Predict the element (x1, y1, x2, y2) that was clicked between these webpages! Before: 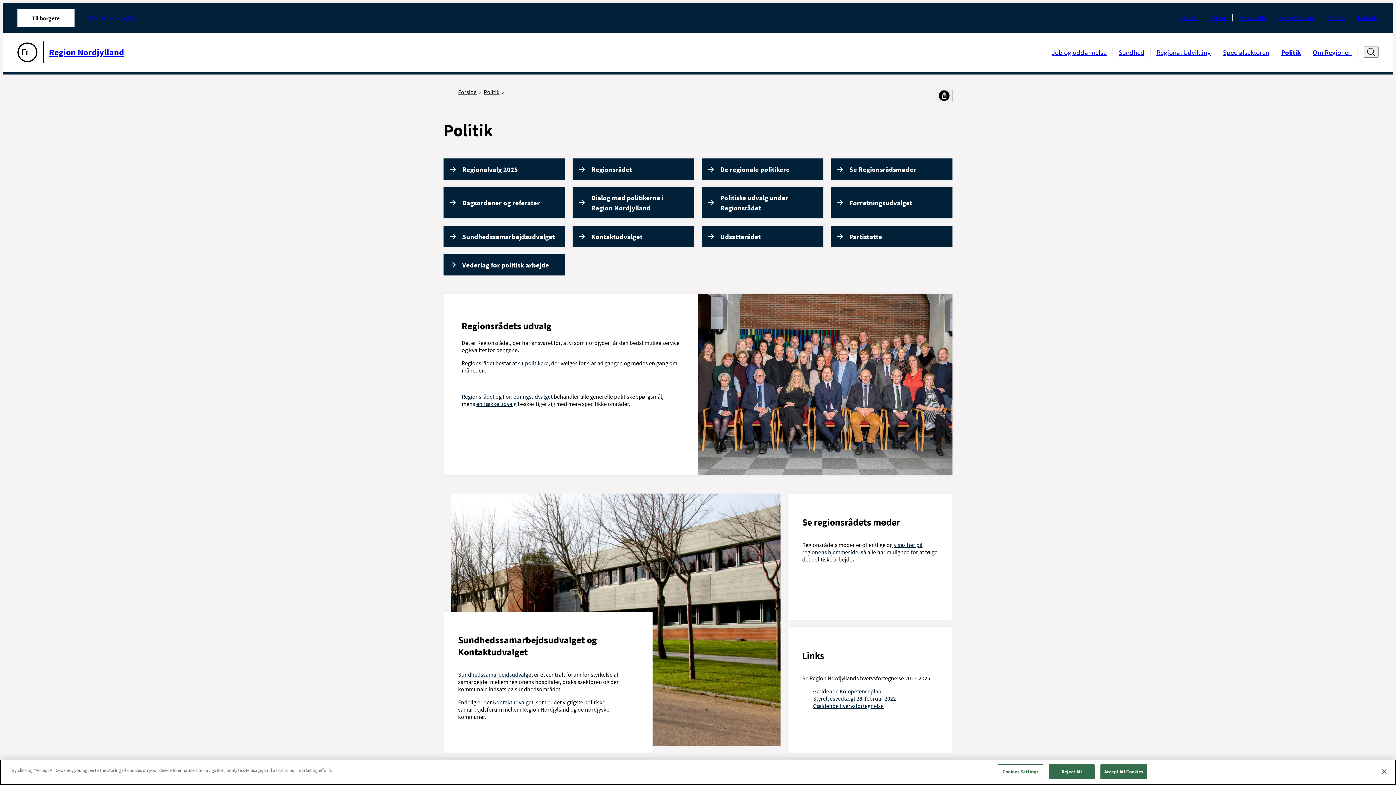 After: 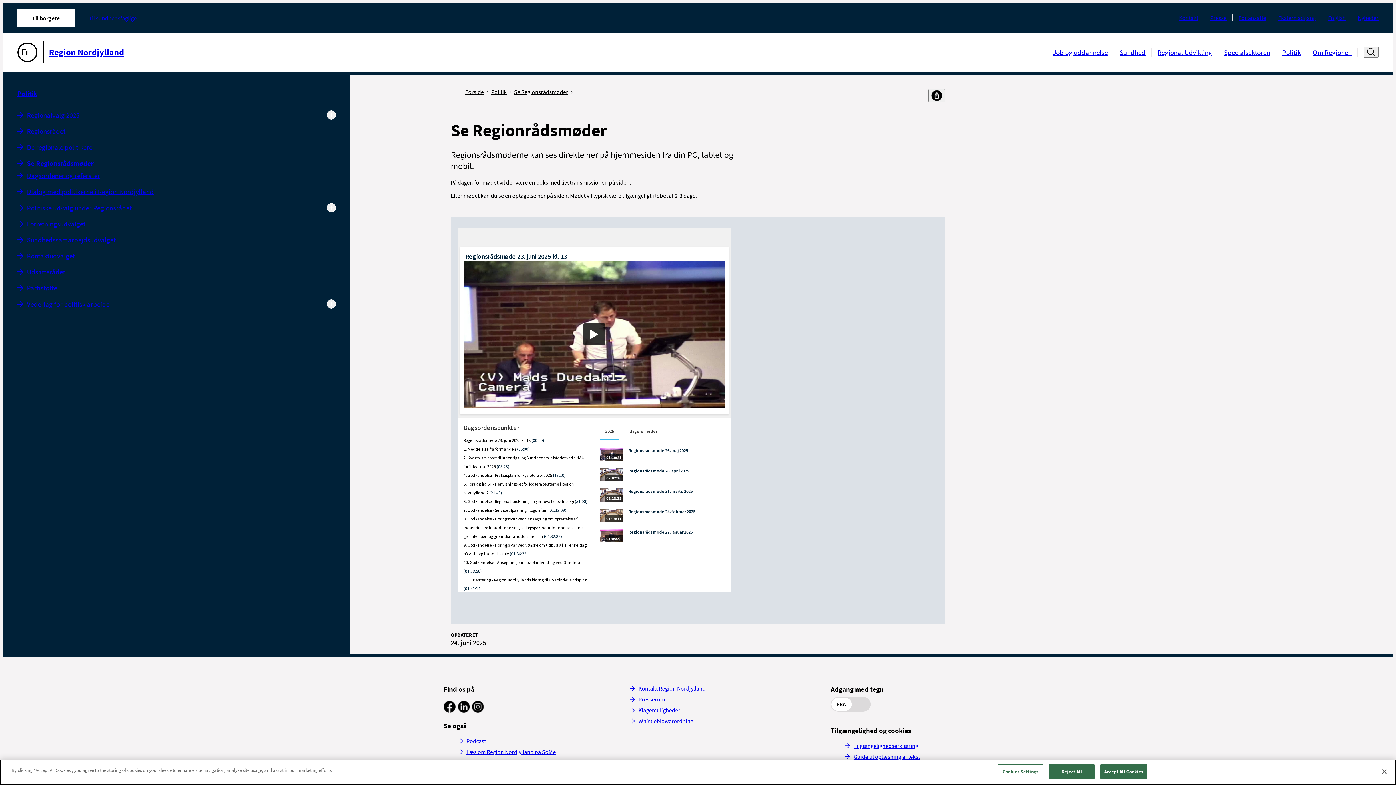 Action: bbox: (830, 158, 952, 179) label: Se Regionsrådsmøder